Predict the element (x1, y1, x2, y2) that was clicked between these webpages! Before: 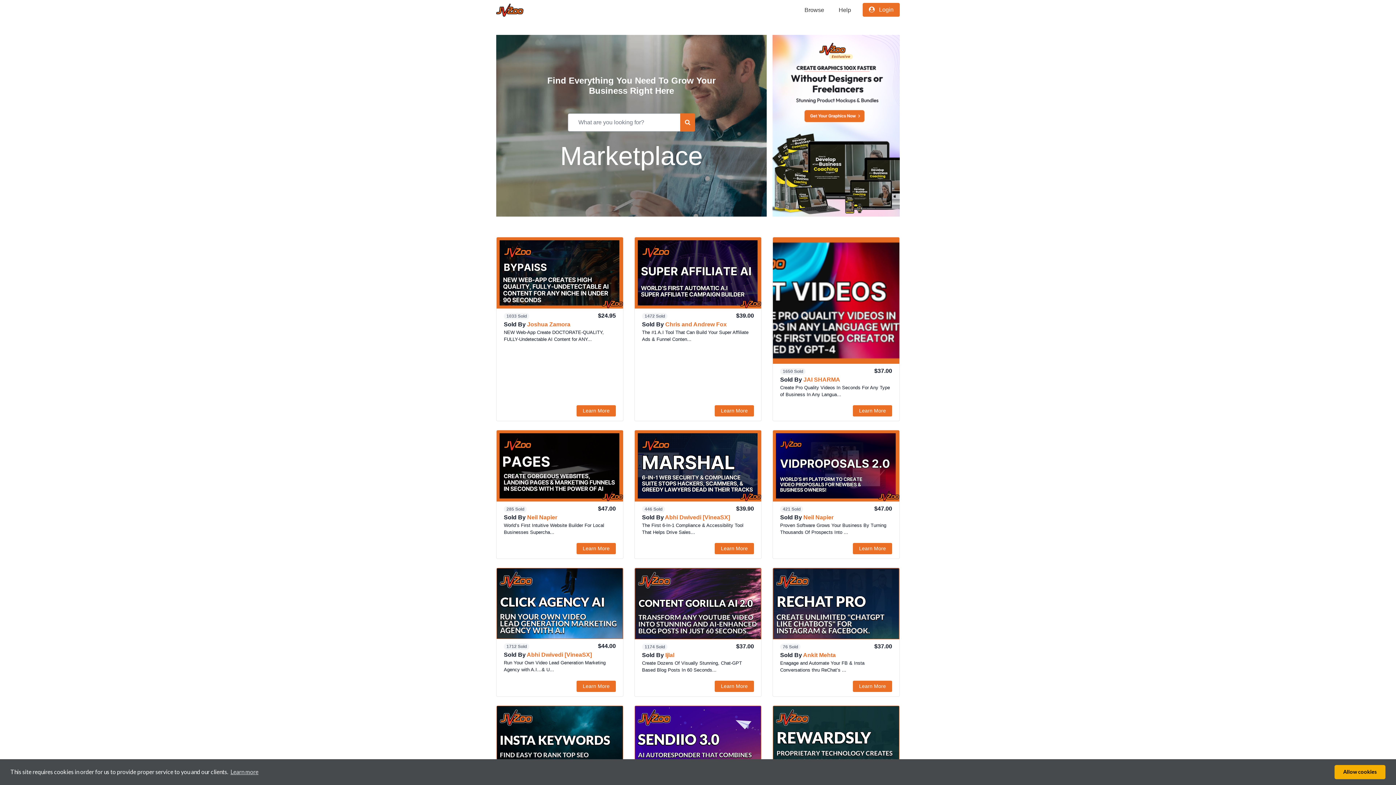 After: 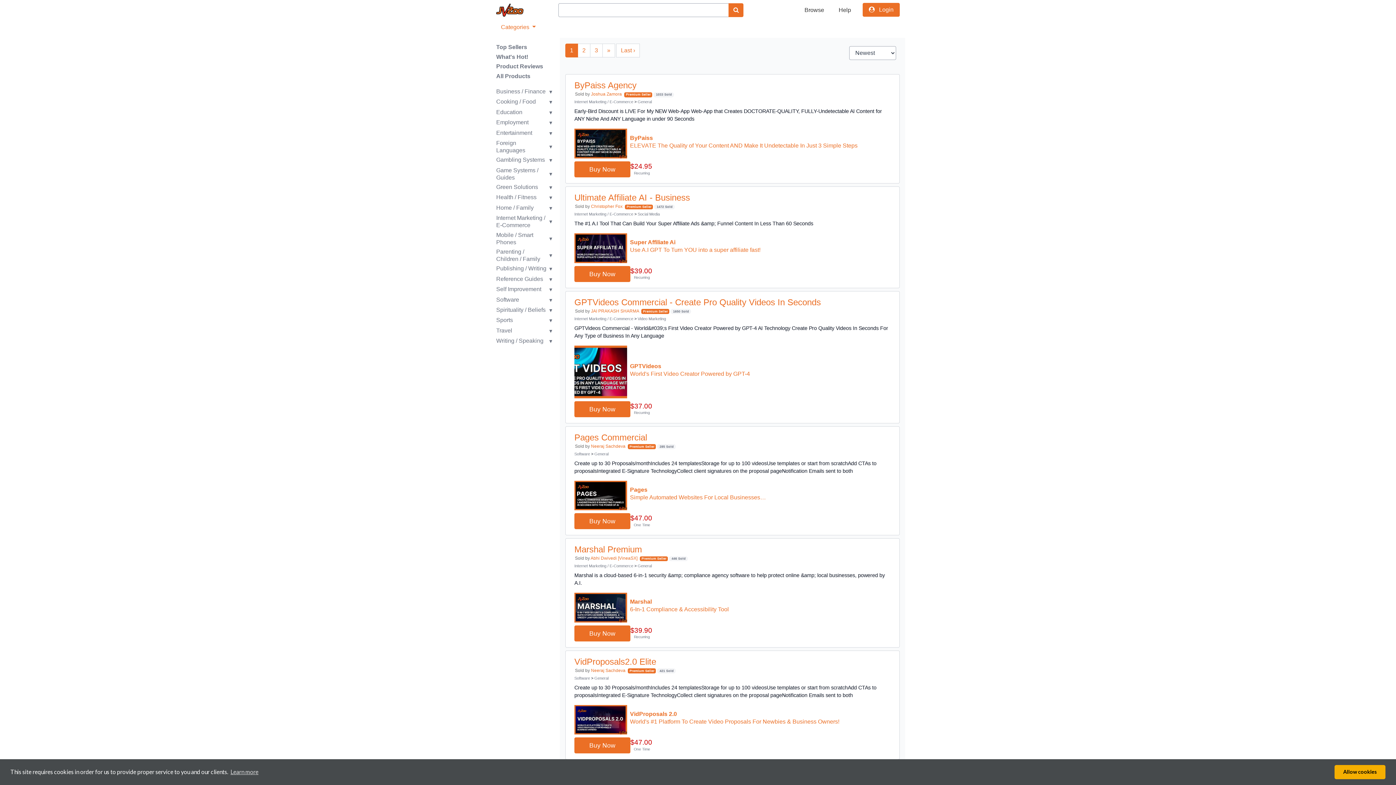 Action: bbox: (680, 113, 695, 131)